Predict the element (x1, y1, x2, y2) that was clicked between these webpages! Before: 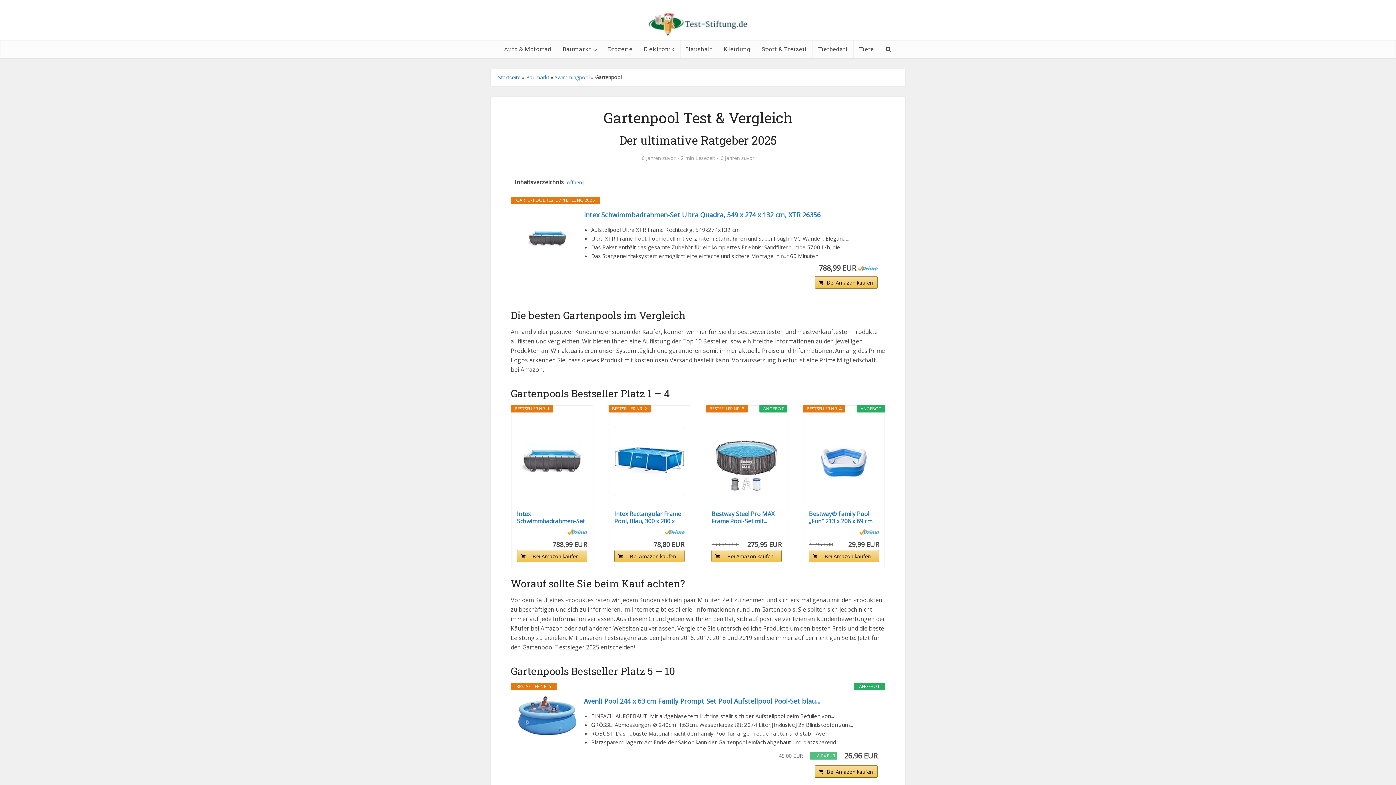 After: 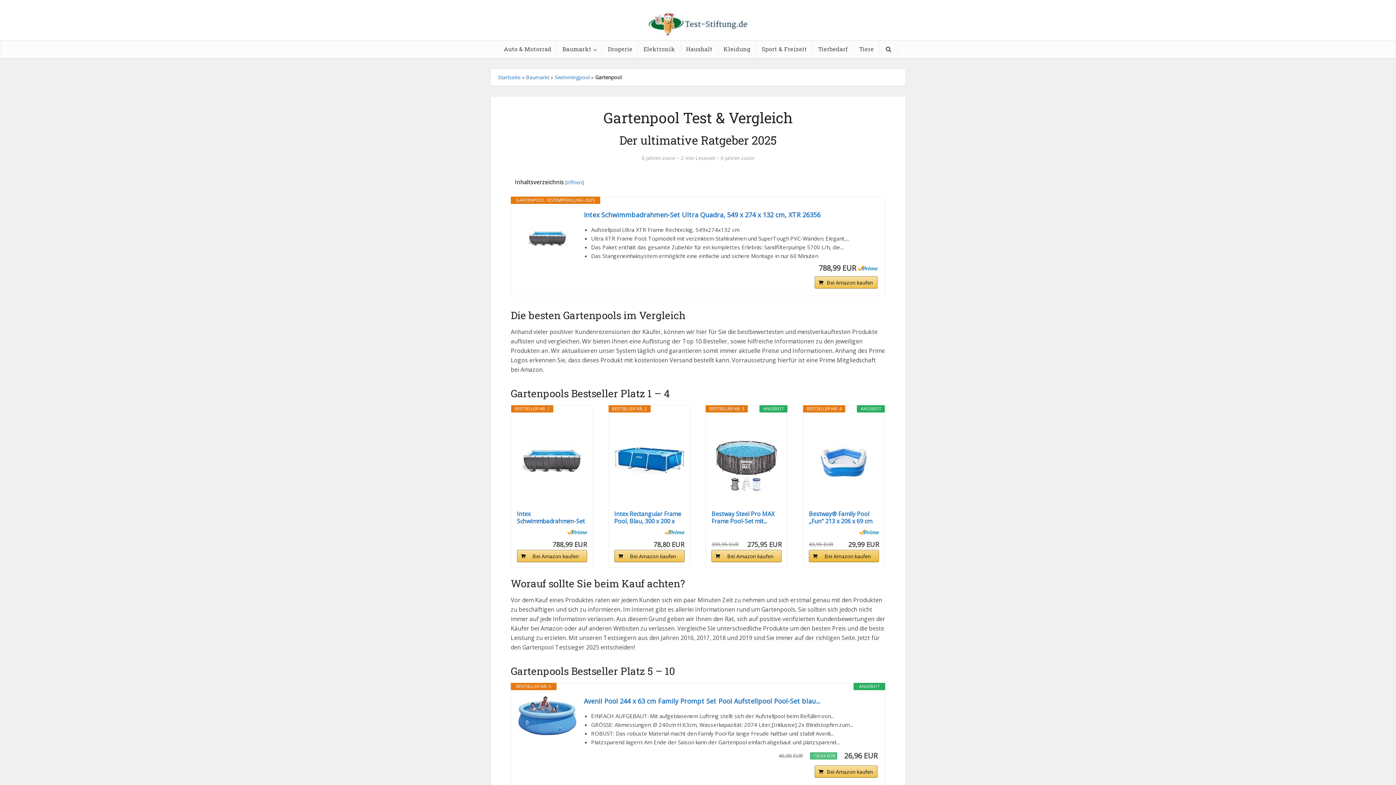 Action: label: Bei Amazon kaufen bbox: (809, 550, 879, 562)